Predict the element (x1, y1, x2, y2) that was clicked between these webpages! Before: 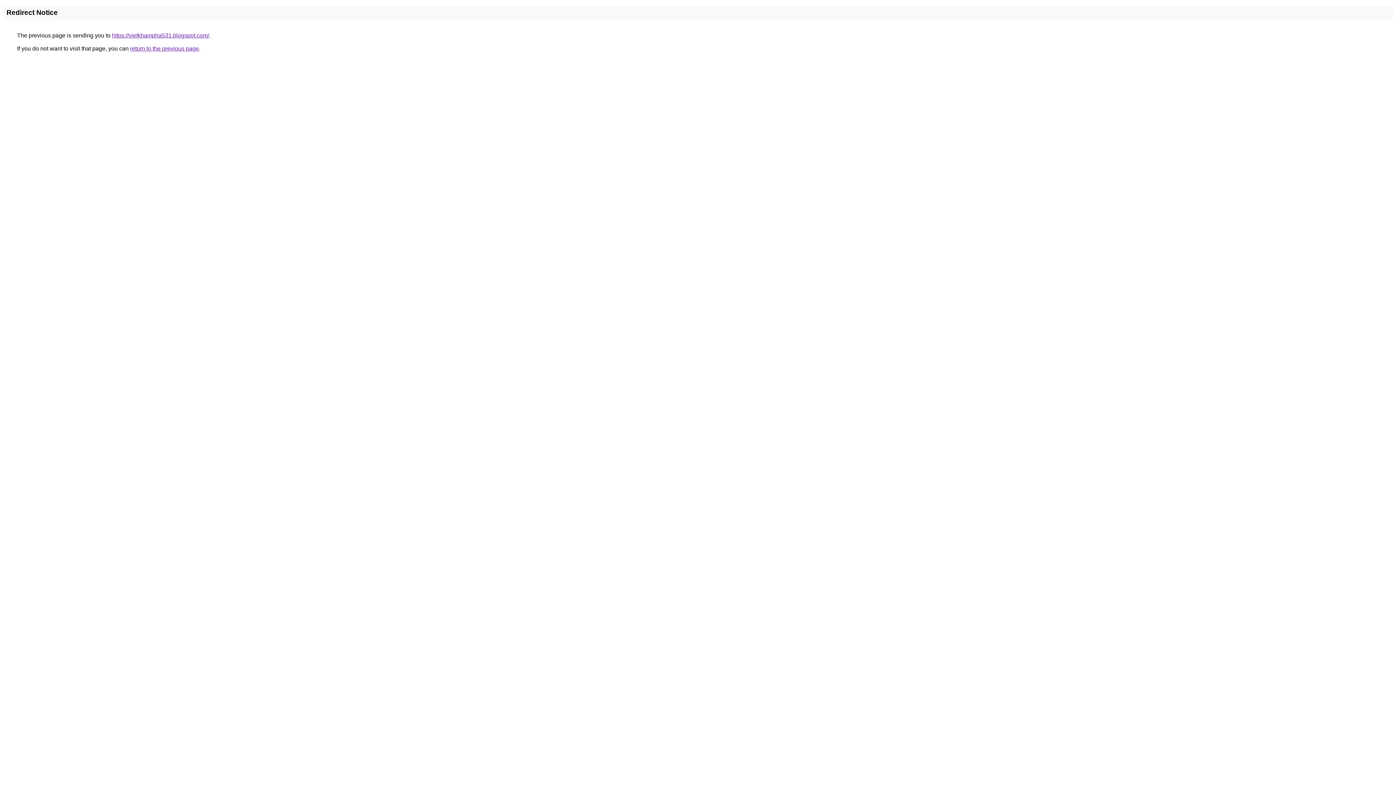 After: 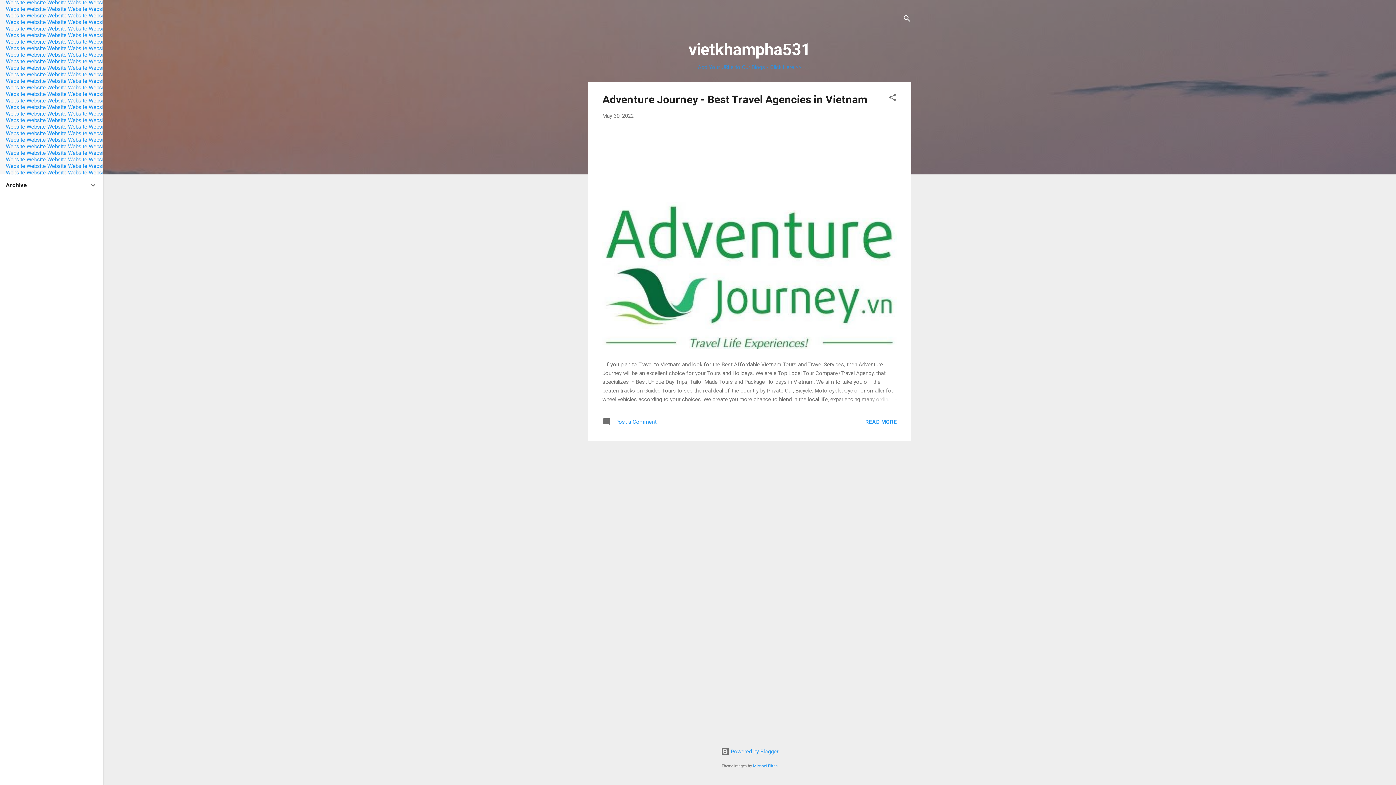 Action: bbox: (112, 32, 209, 38) label: https://vietkhampha531.blogspot.com/